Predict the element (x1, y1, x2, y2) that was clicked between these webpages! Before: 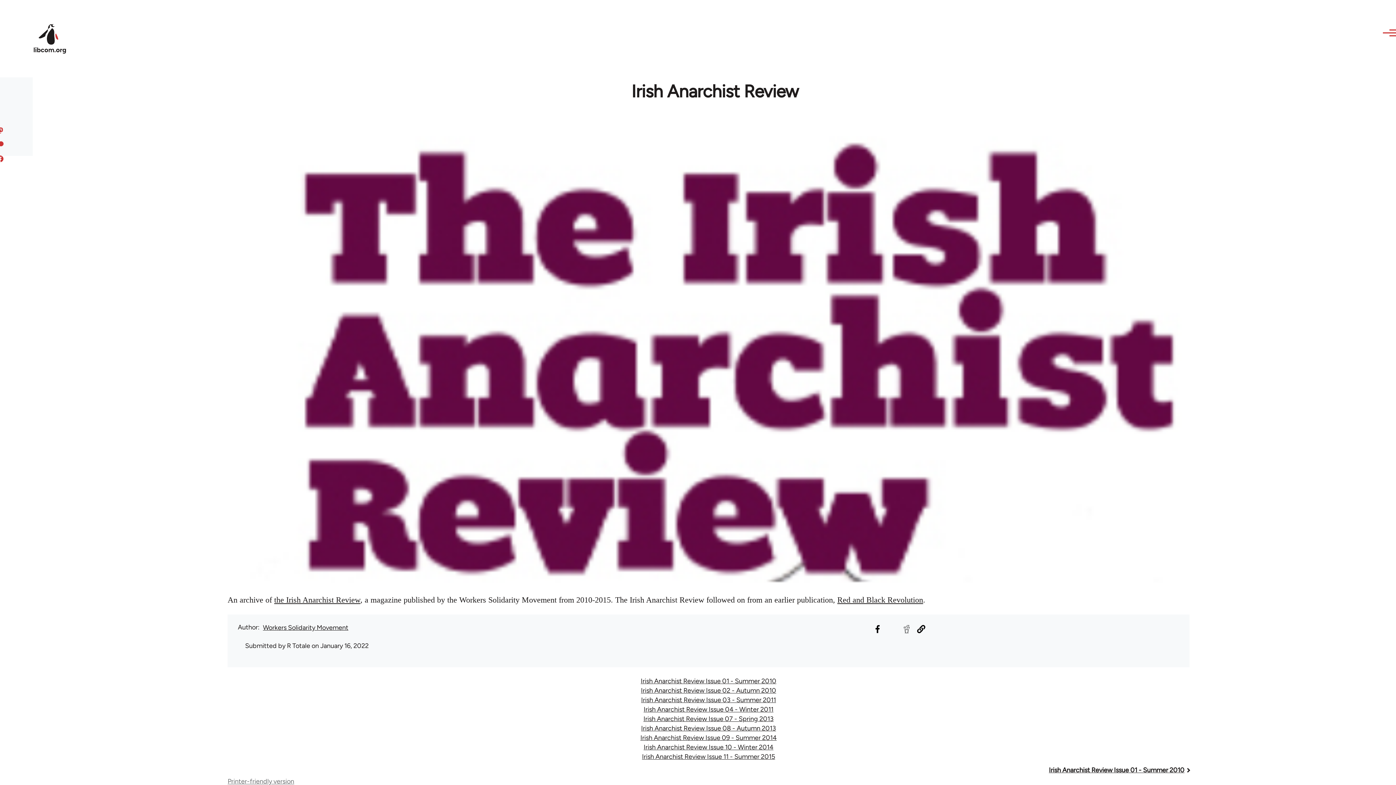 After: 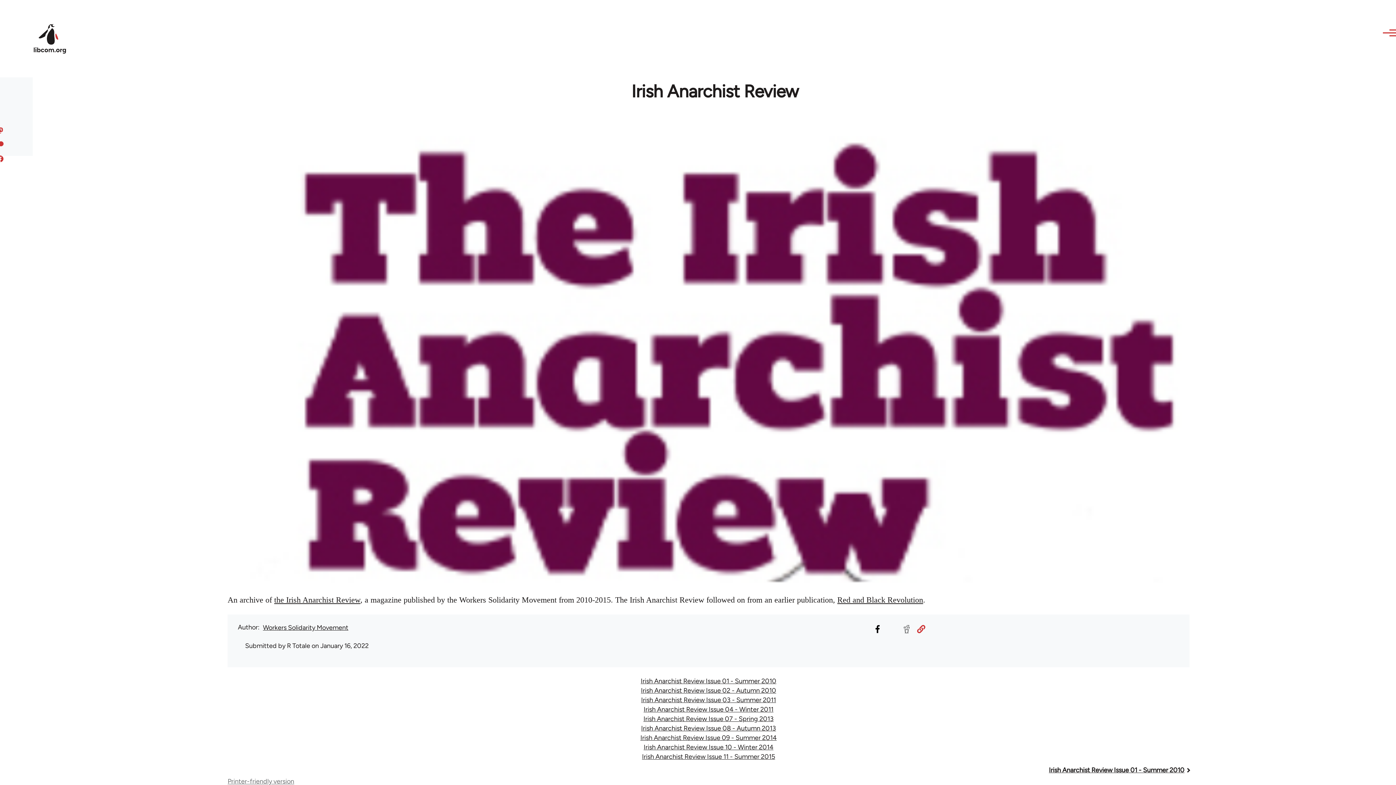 Action: bbox: (915, 623, 927, 635) label: Copied to clipboard